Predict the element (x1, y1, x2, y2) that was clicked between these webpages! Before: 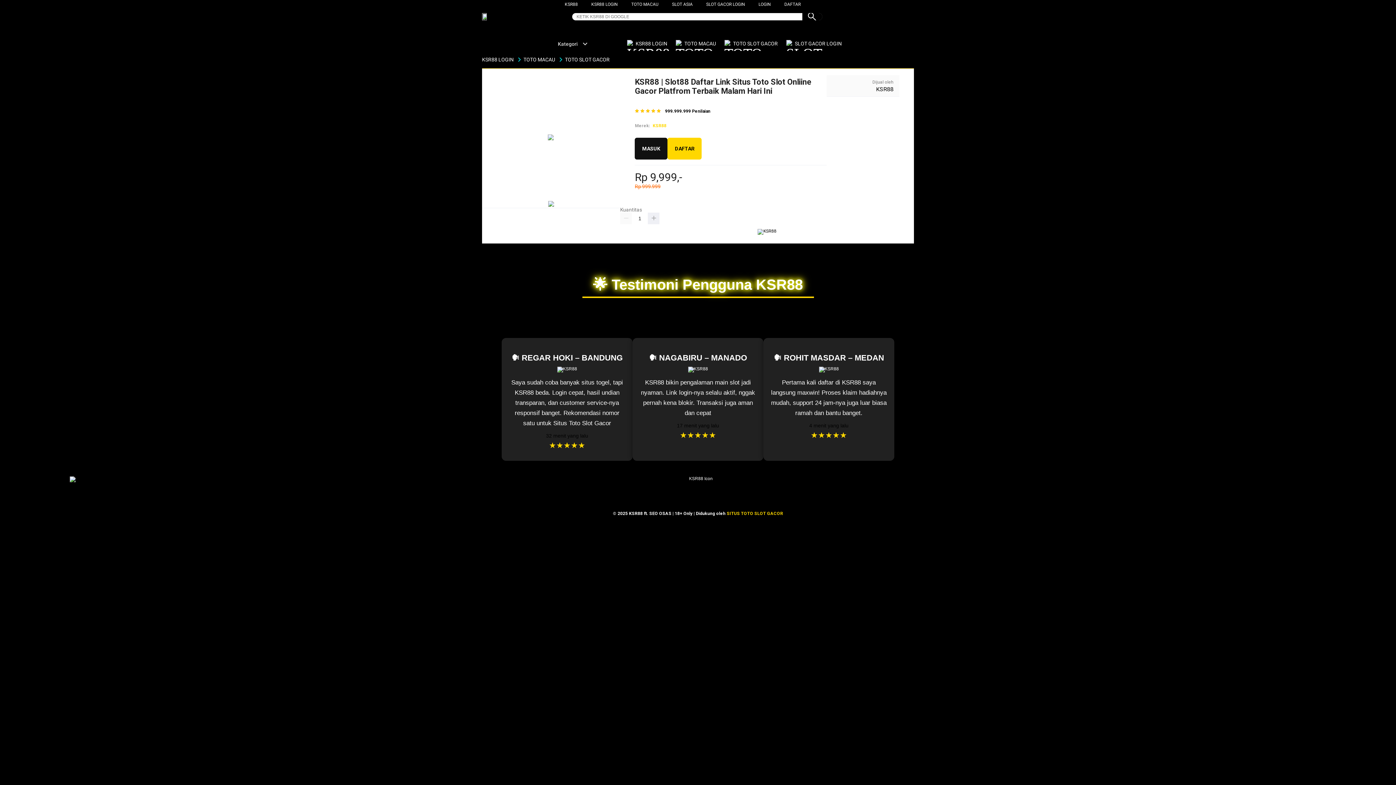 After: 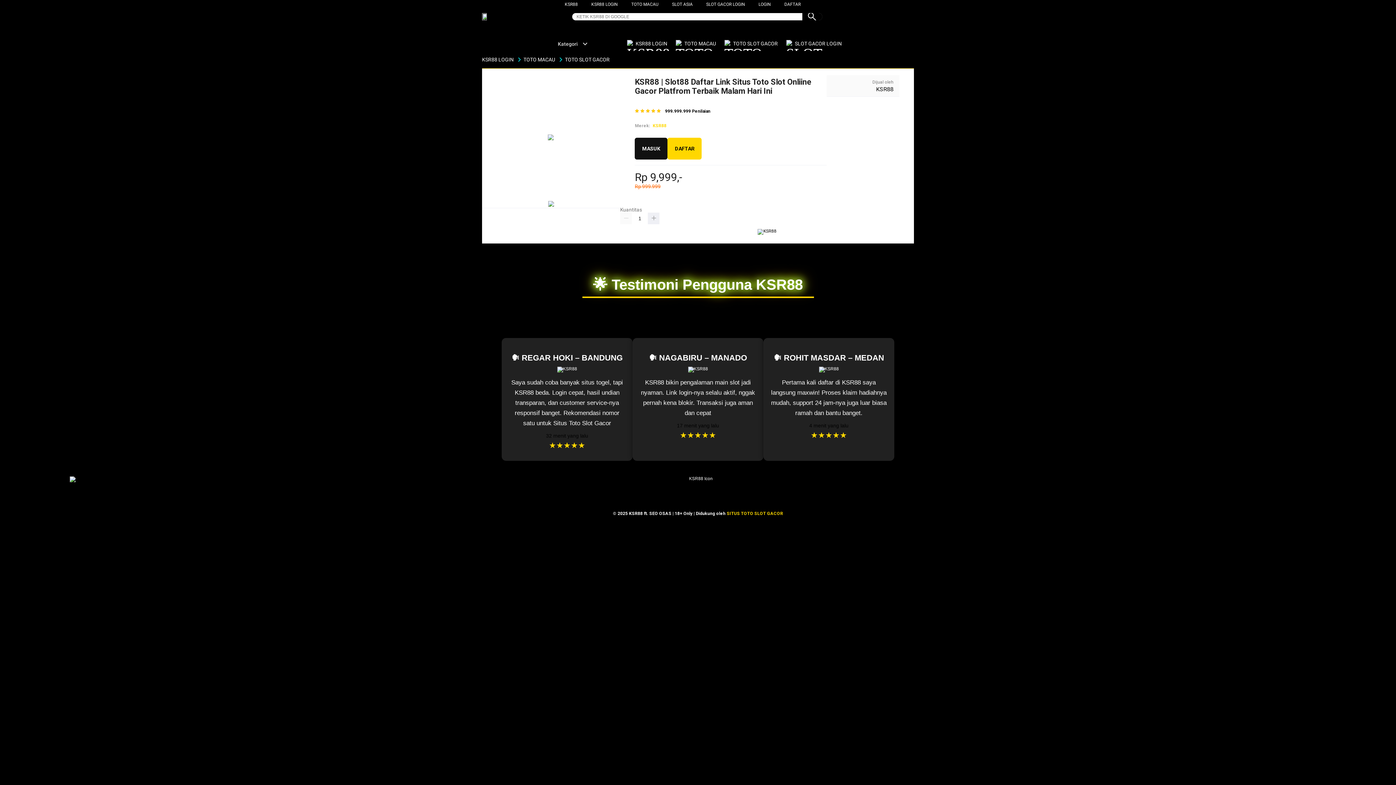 Action: bbox: (591, 1, 618, 6) label: KSR88 LOGIN